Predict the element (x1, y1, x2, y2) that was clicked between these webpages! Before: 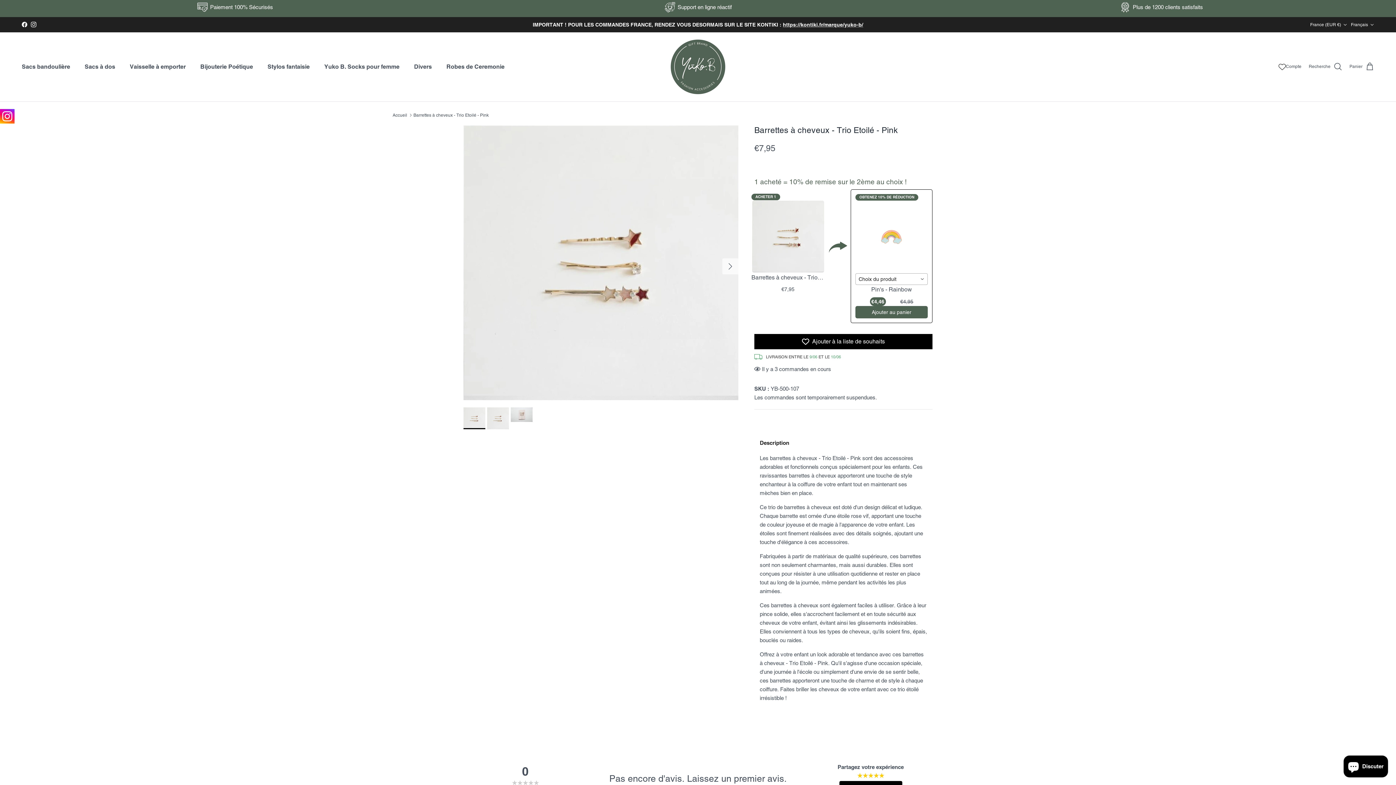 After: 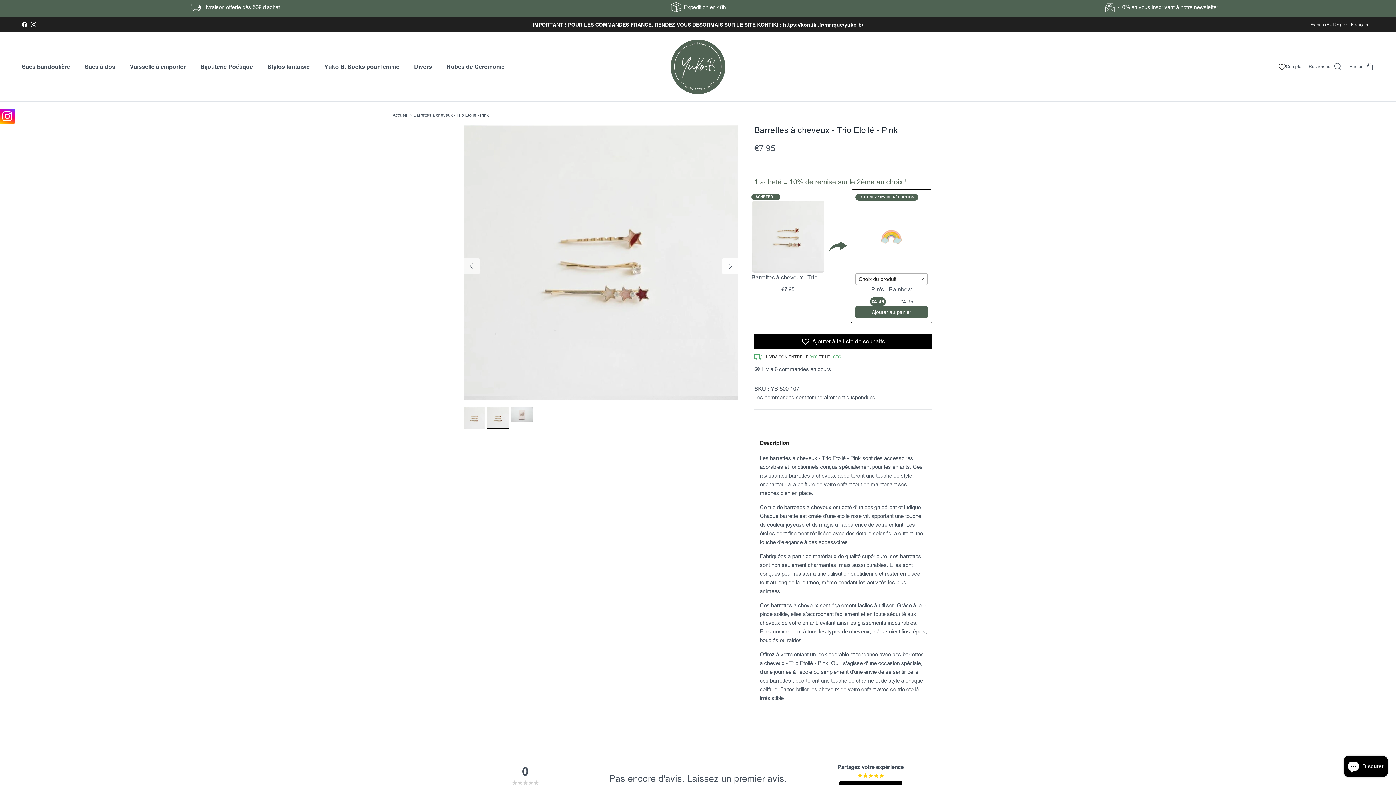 Action: bbox: (722, 258, 738, 274) label: Suivant